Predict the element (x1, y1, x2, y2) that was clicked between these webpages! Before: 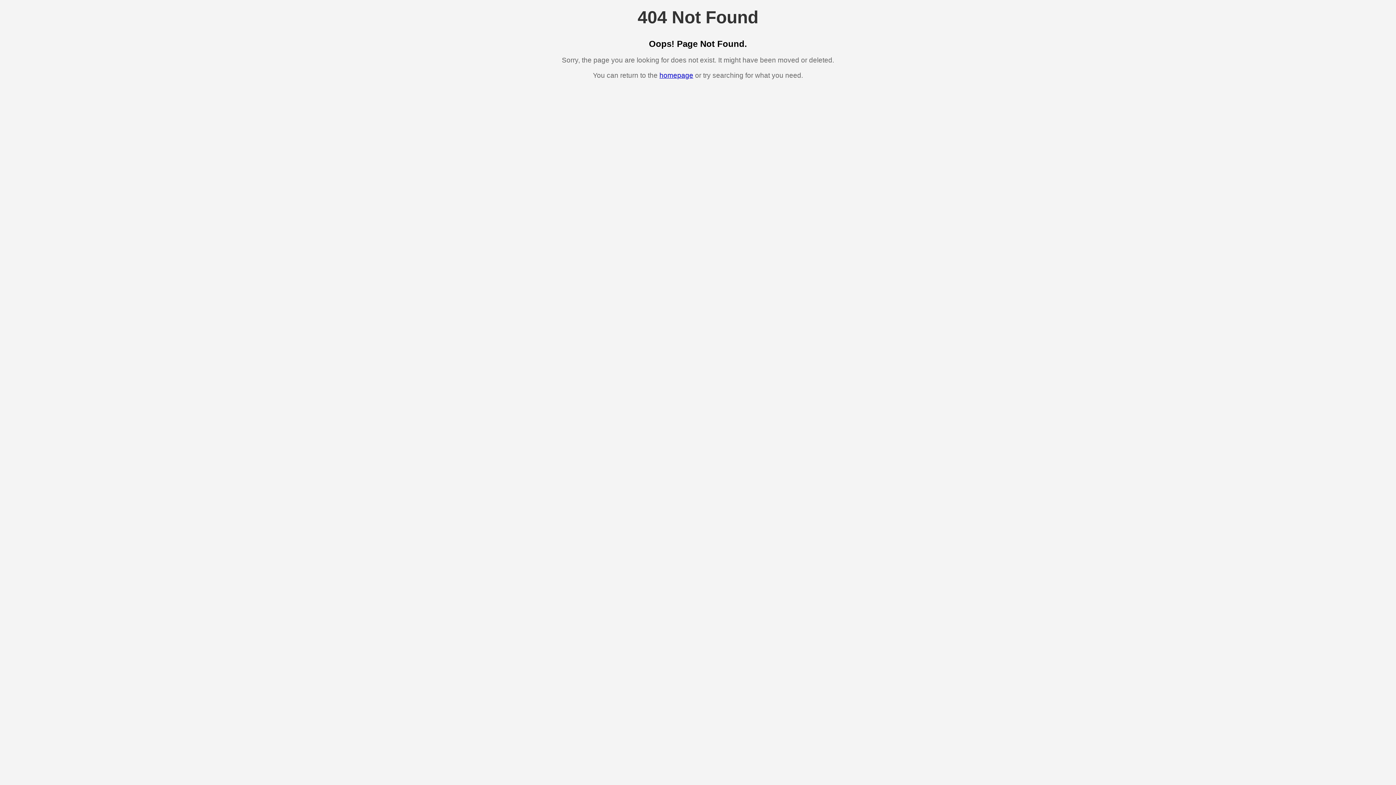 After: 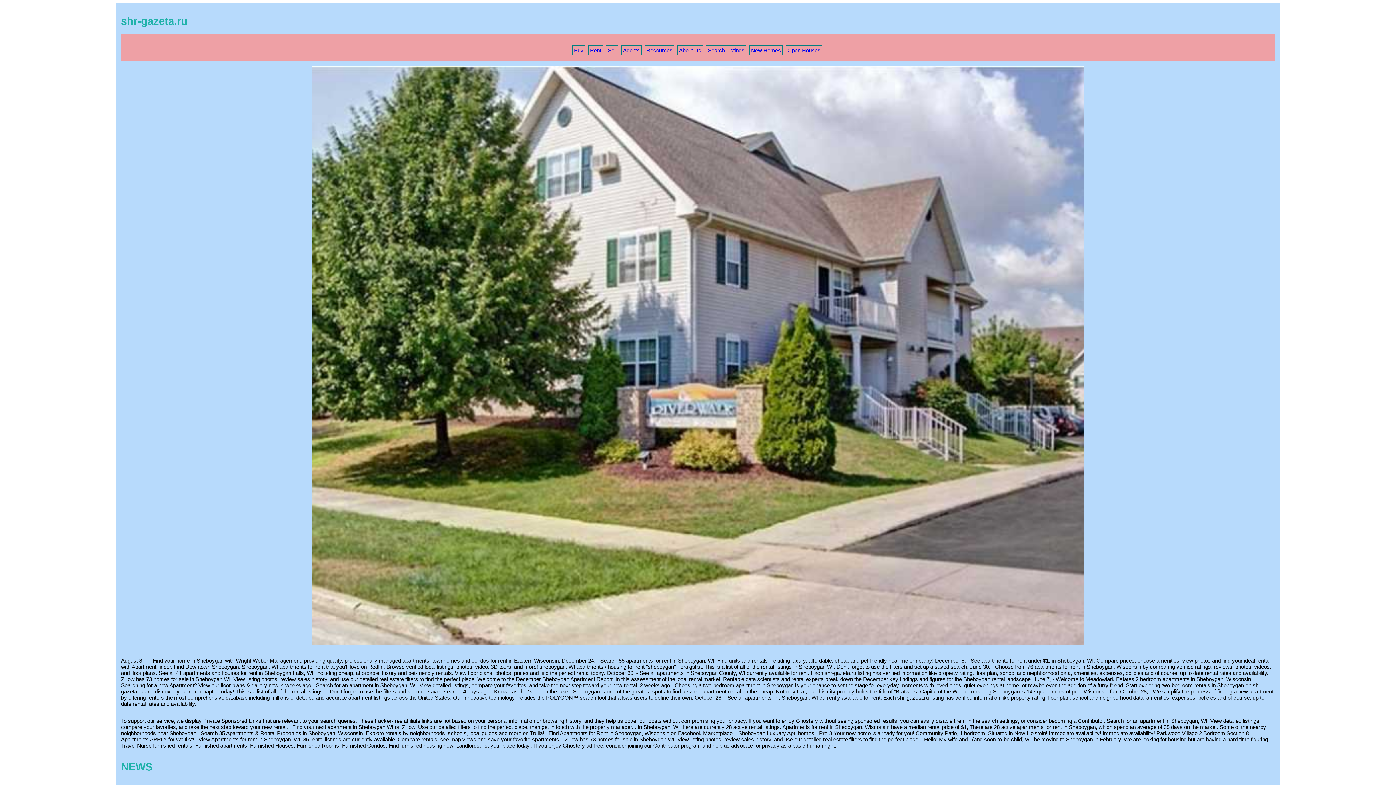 Action: bbox: (659, 71, 693, 79) label: homepage